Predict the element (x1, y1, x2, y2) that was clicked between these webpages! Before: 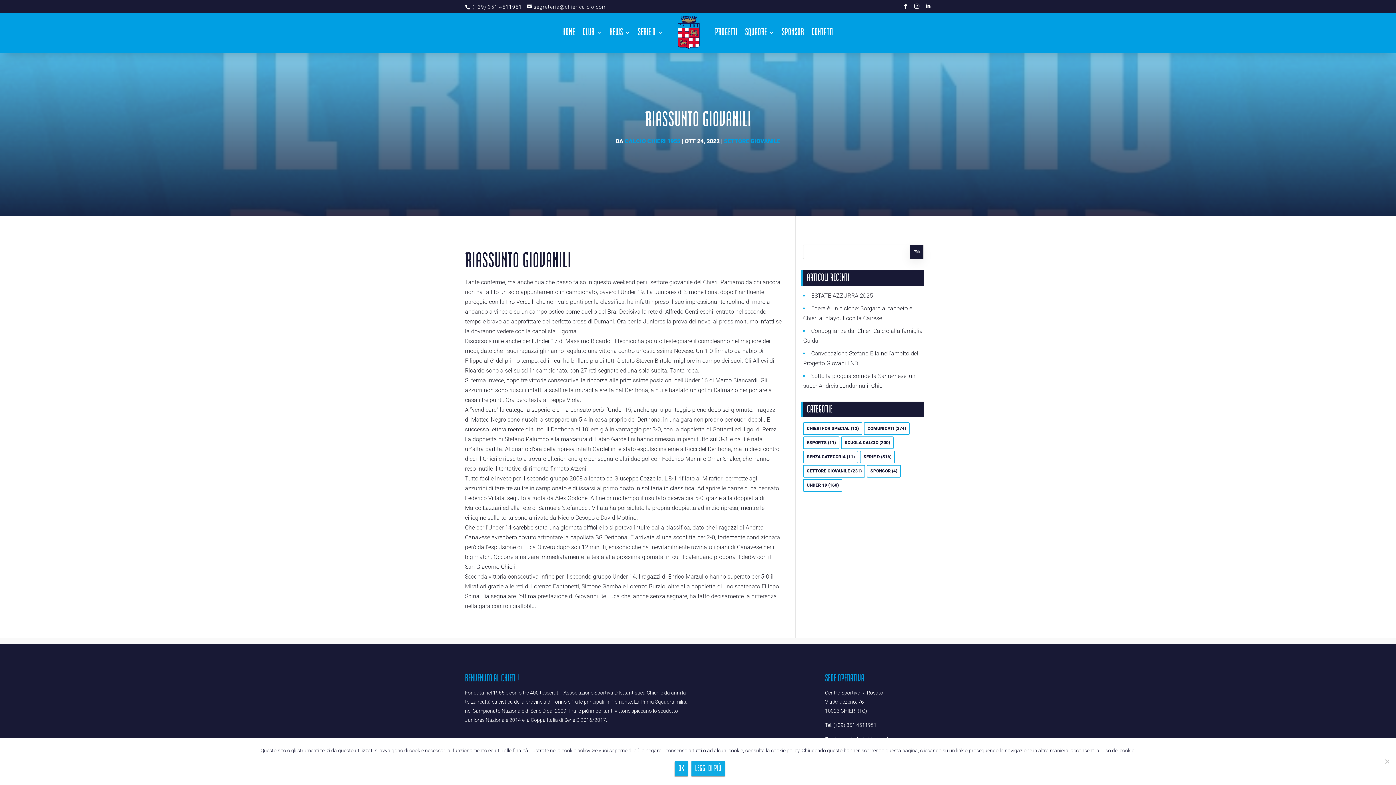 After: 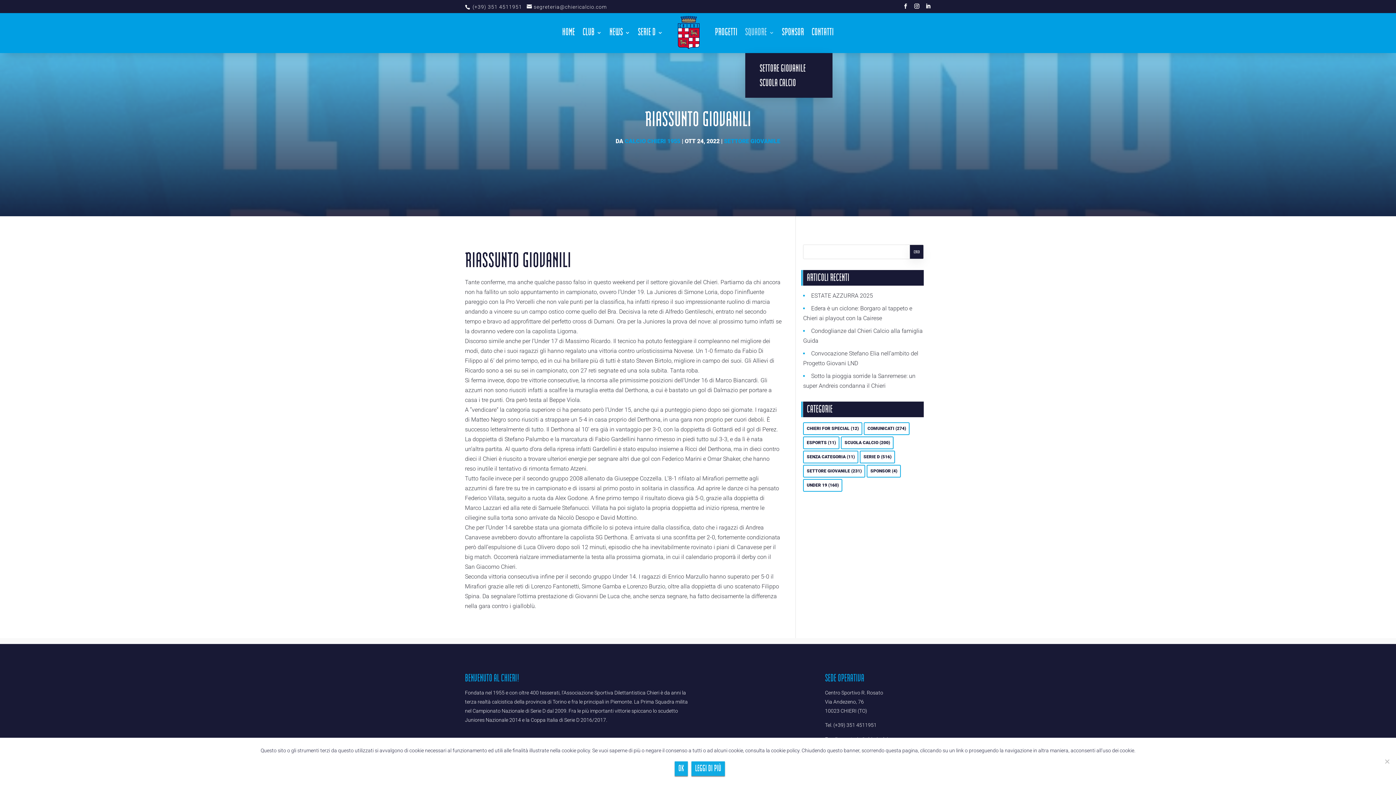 Action: bbox: (745, 29, 774, 52) label: SQUADRE